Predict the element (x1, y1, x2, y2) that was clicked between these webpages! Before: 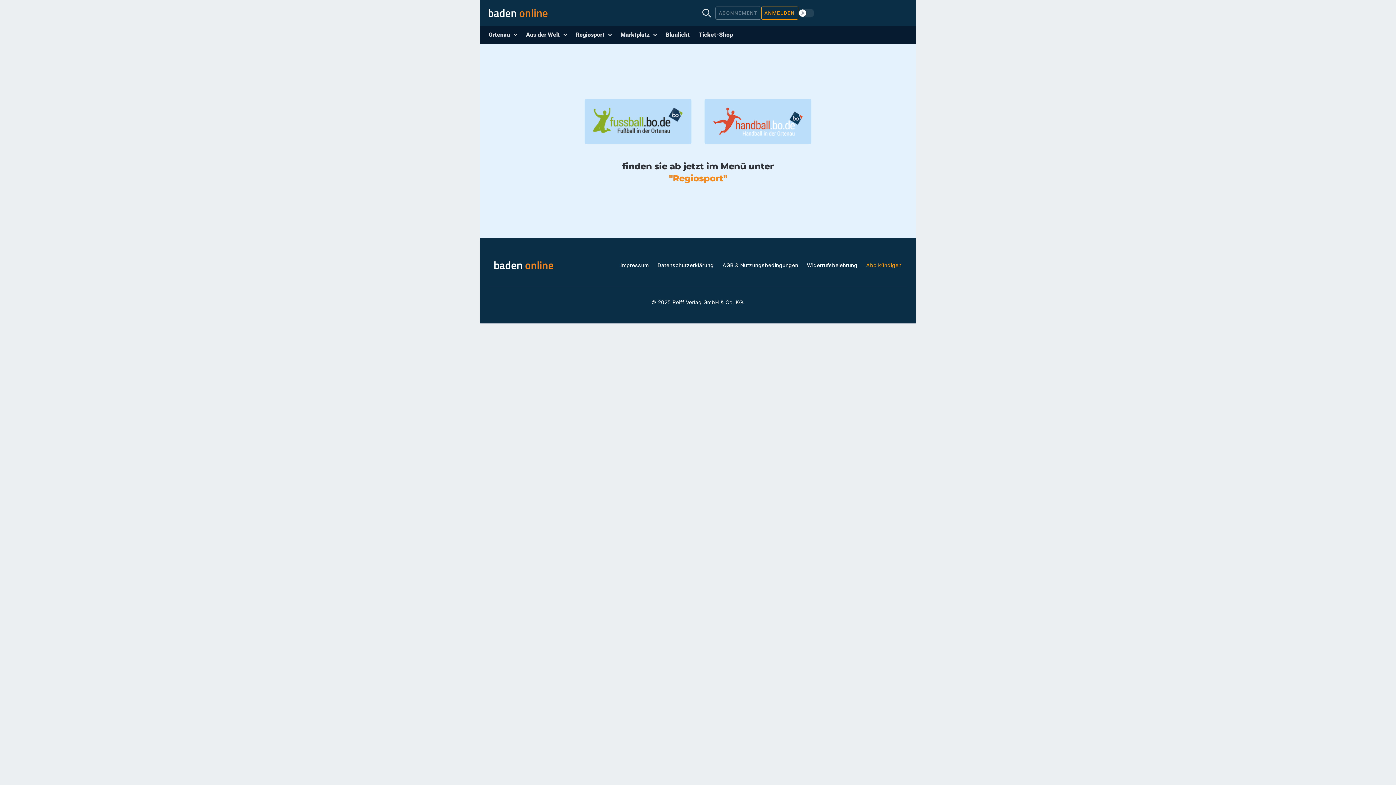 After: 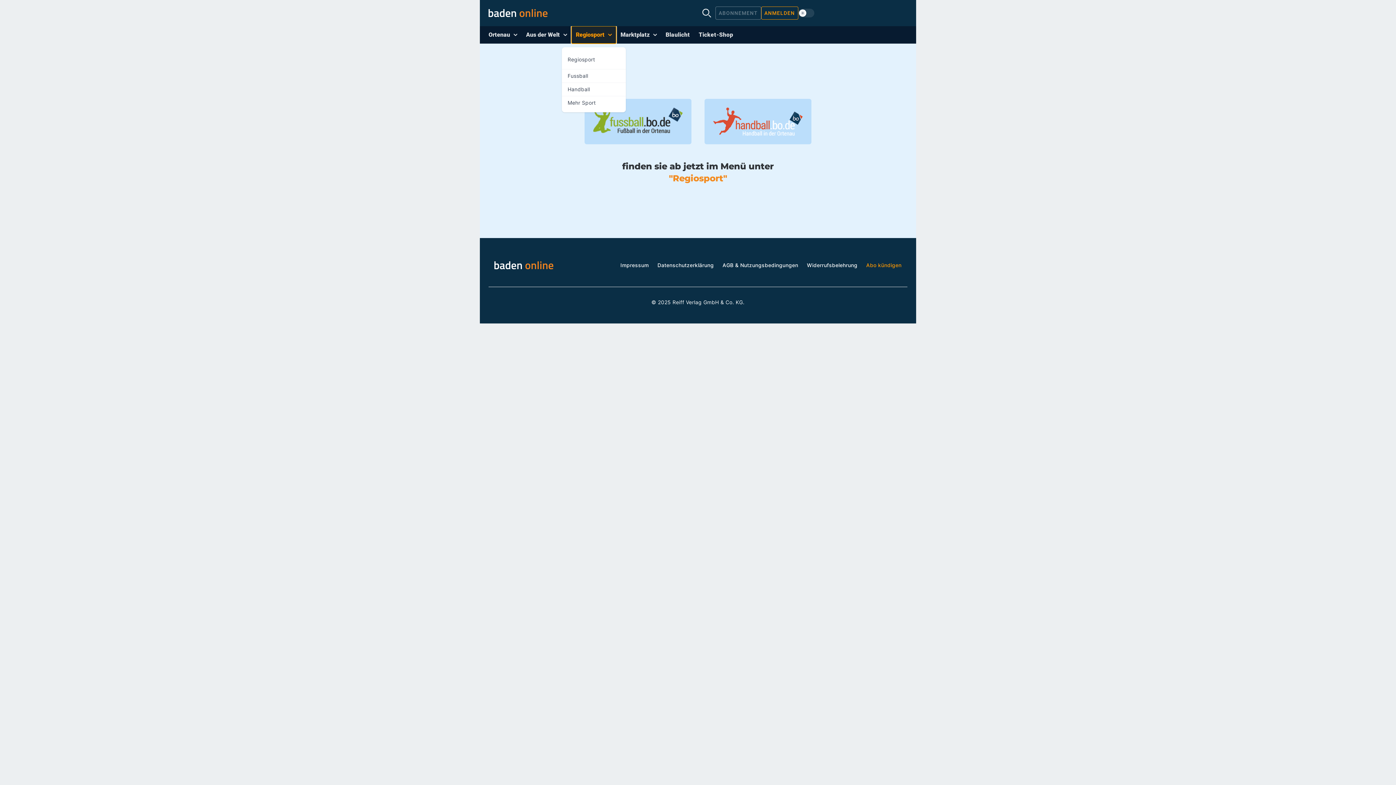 Action: label: Regiosport bbox: (571, 26, 616, 43)